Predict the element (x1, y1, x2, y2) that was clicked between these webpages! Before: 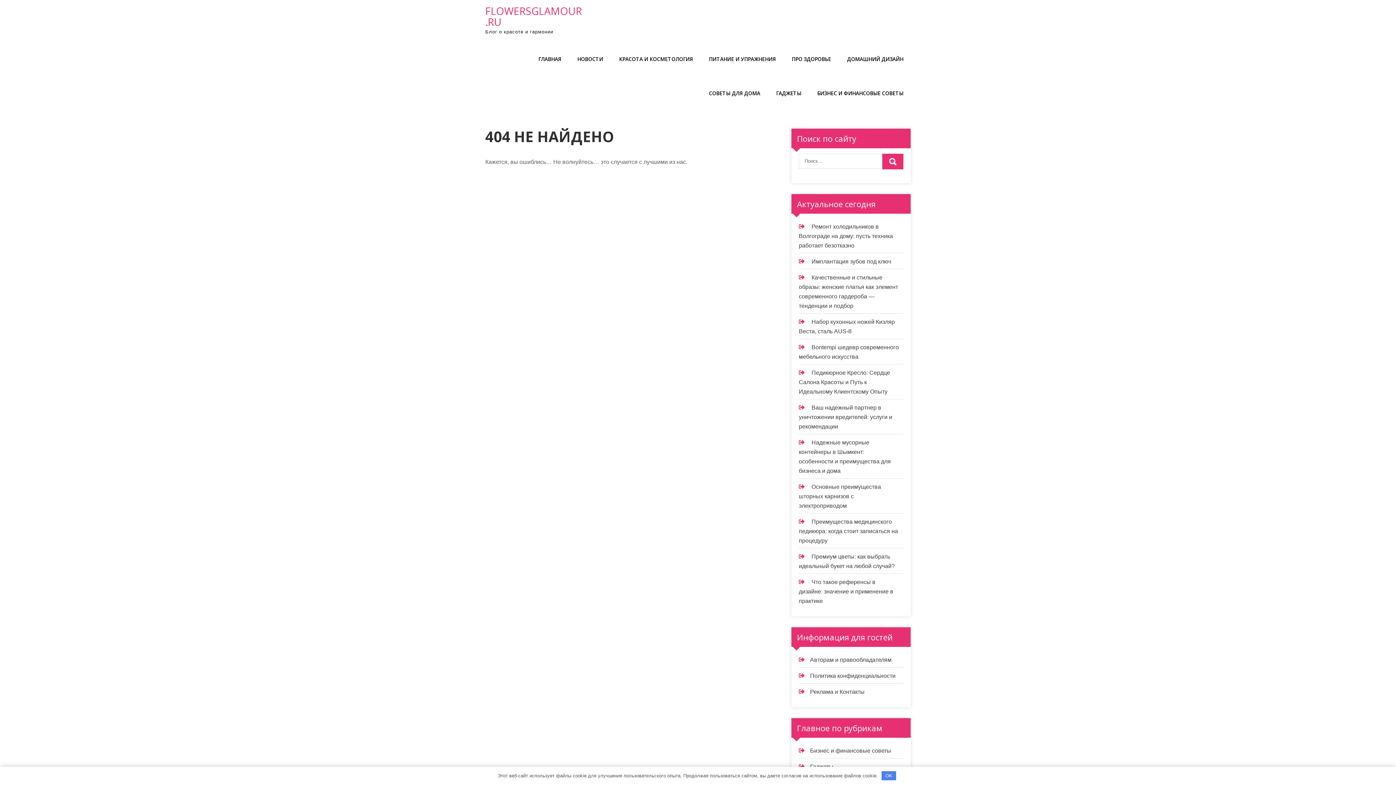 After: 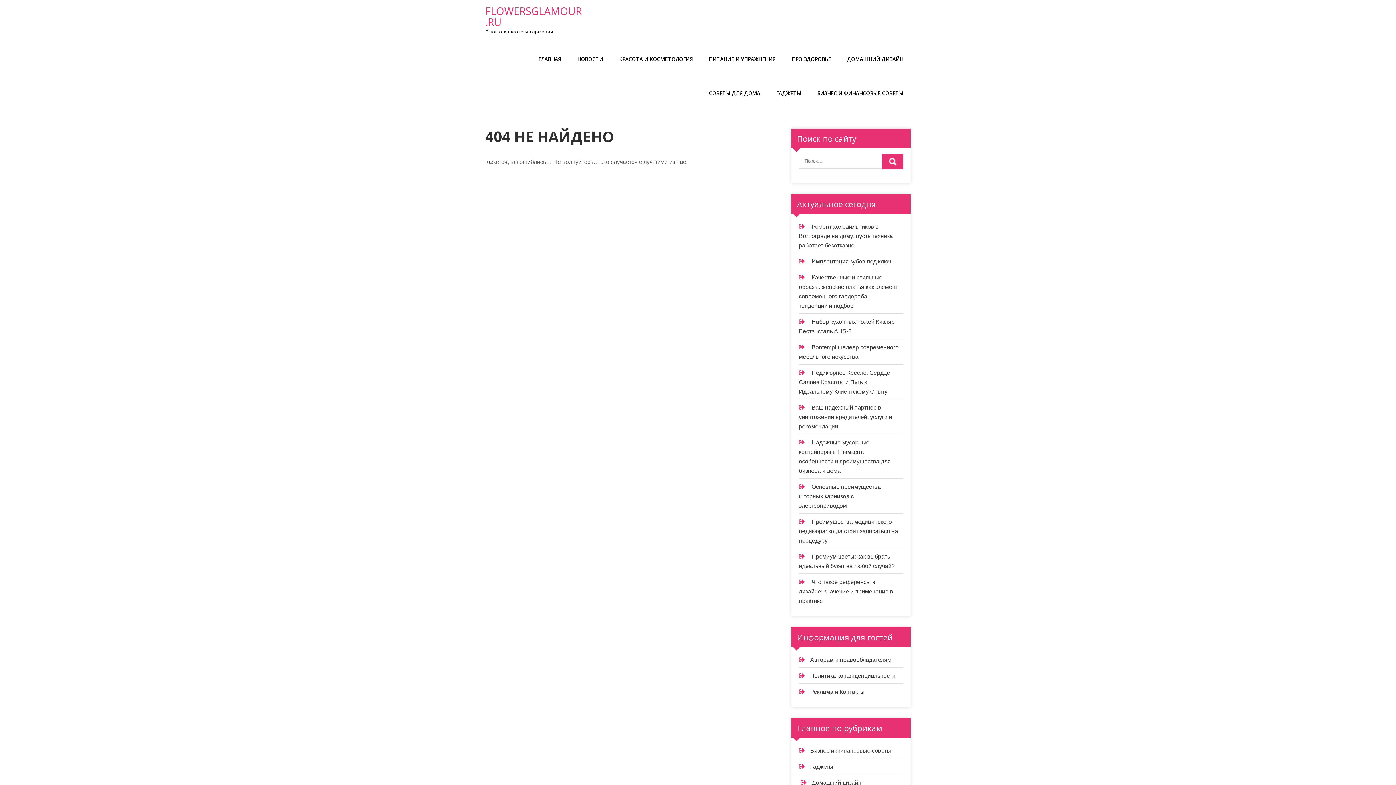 Action: bbox: (881, 771, 896, 780) label: OK